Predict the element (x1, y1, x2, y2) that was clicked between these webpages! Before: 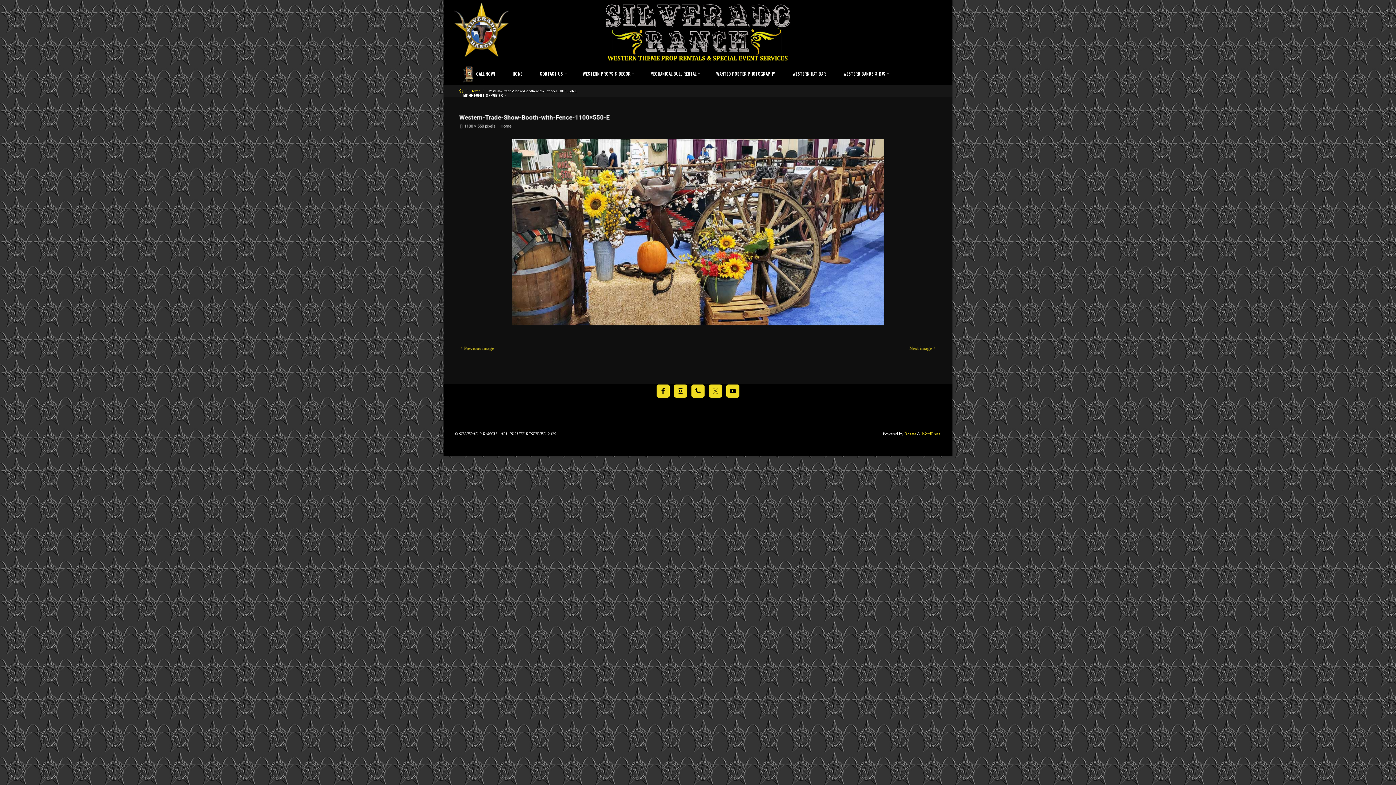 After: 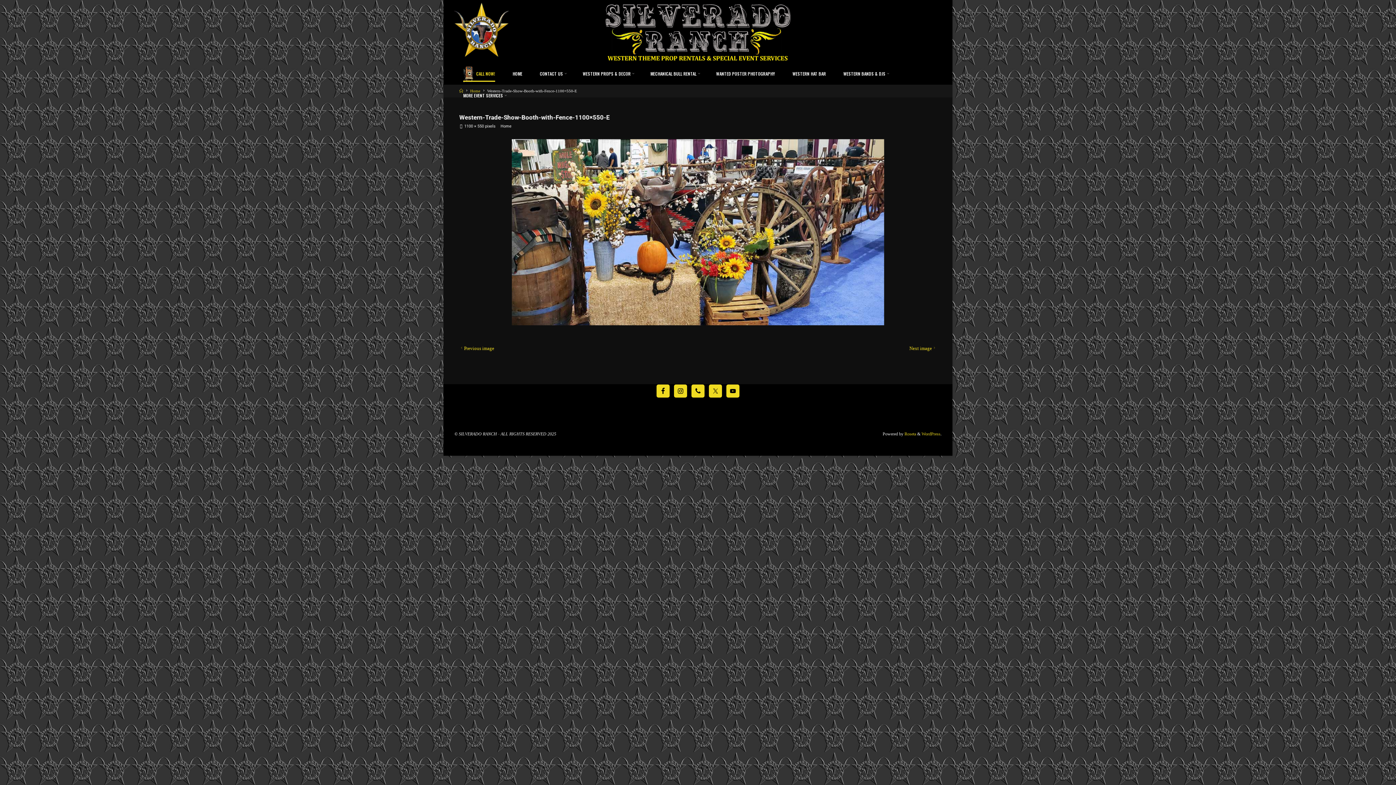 Action: bbox: (454, 63, 504, 84) label: CALL NOW!